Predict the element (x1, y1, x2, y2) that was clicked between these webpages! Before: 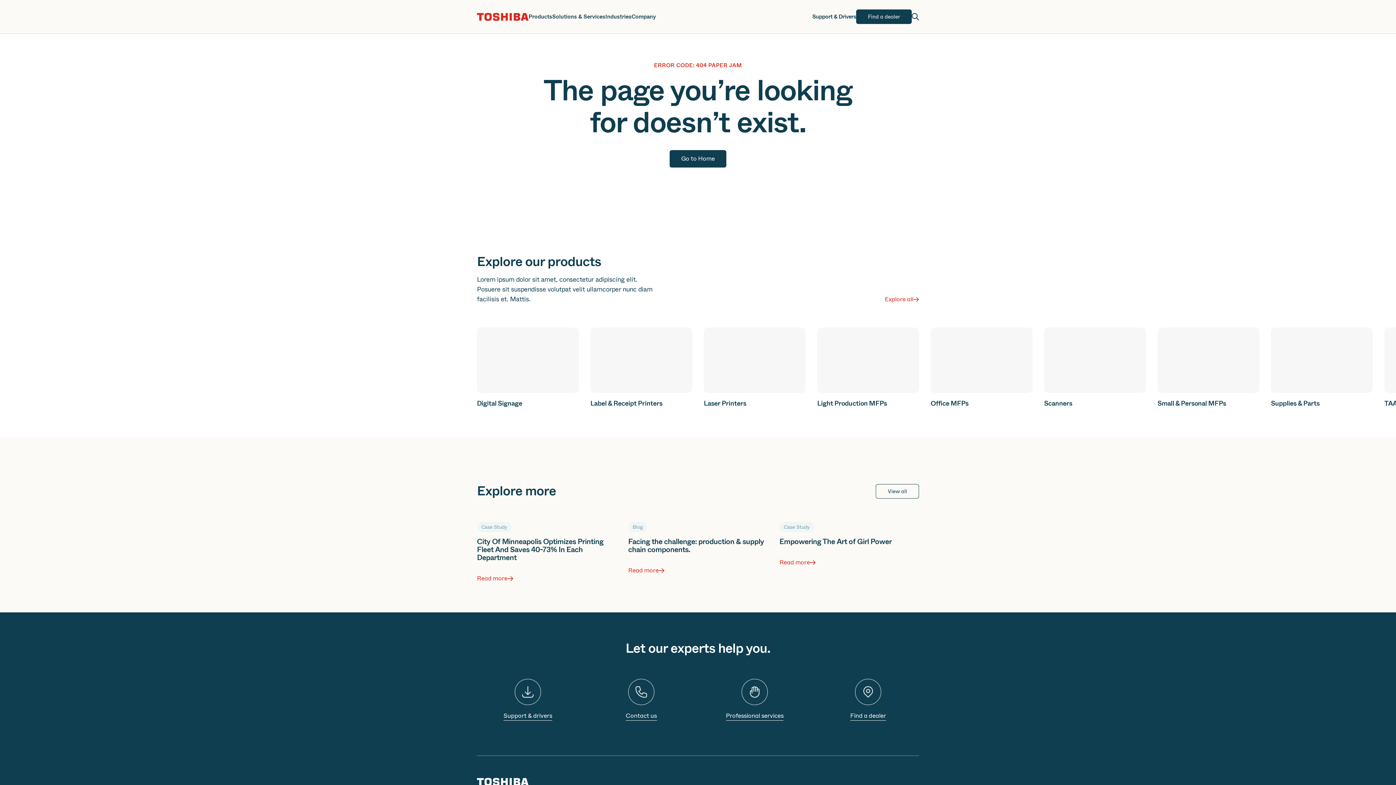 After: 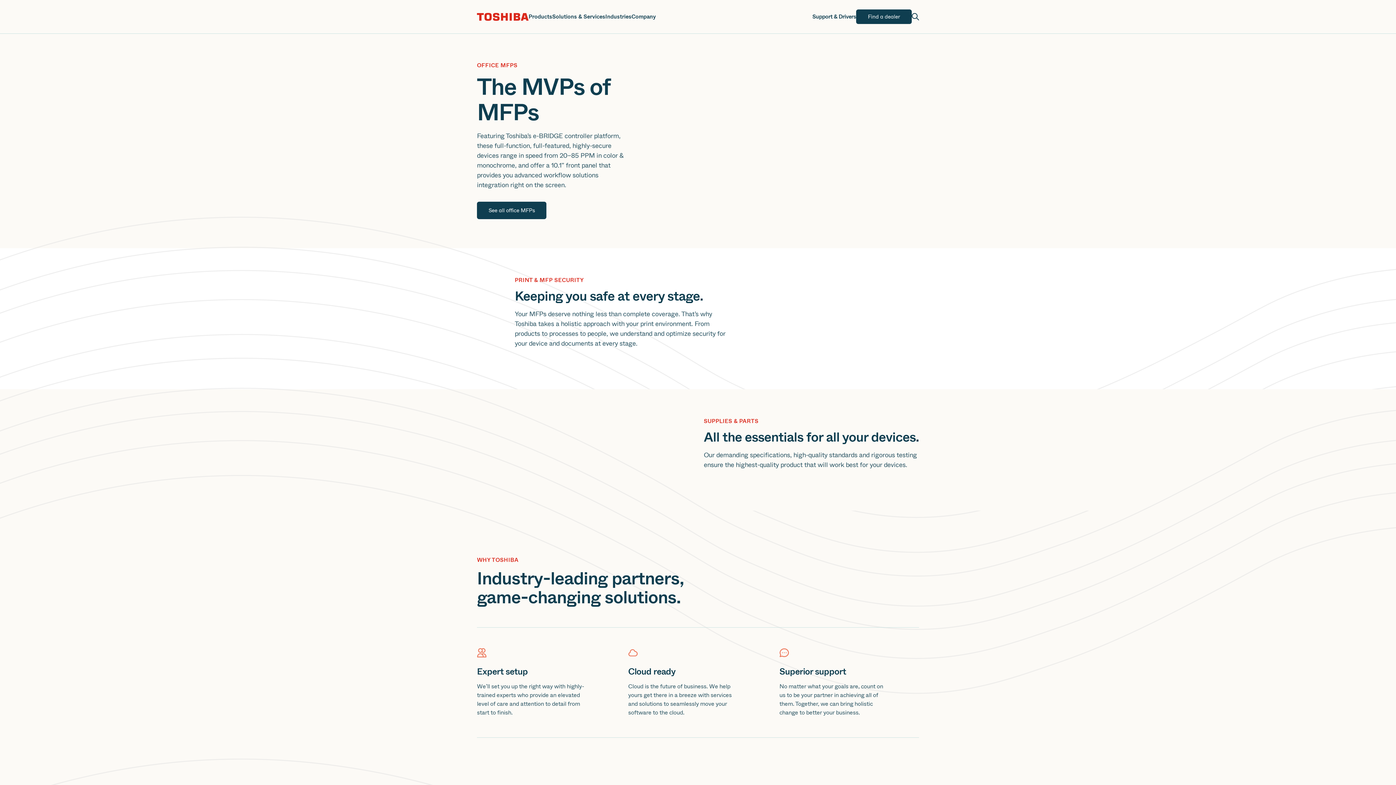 Action: label: Office MFPs bbox: (930, 327, 1032, 408)